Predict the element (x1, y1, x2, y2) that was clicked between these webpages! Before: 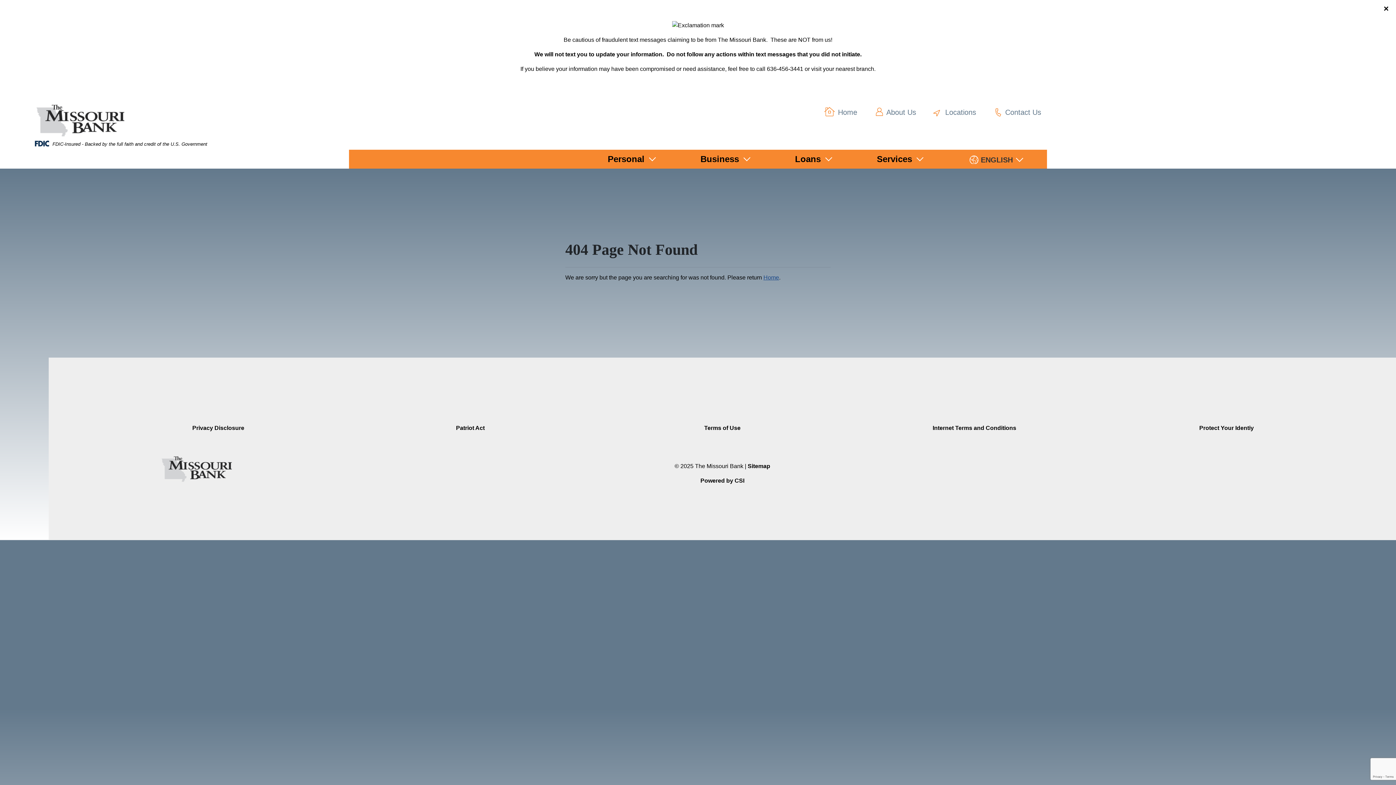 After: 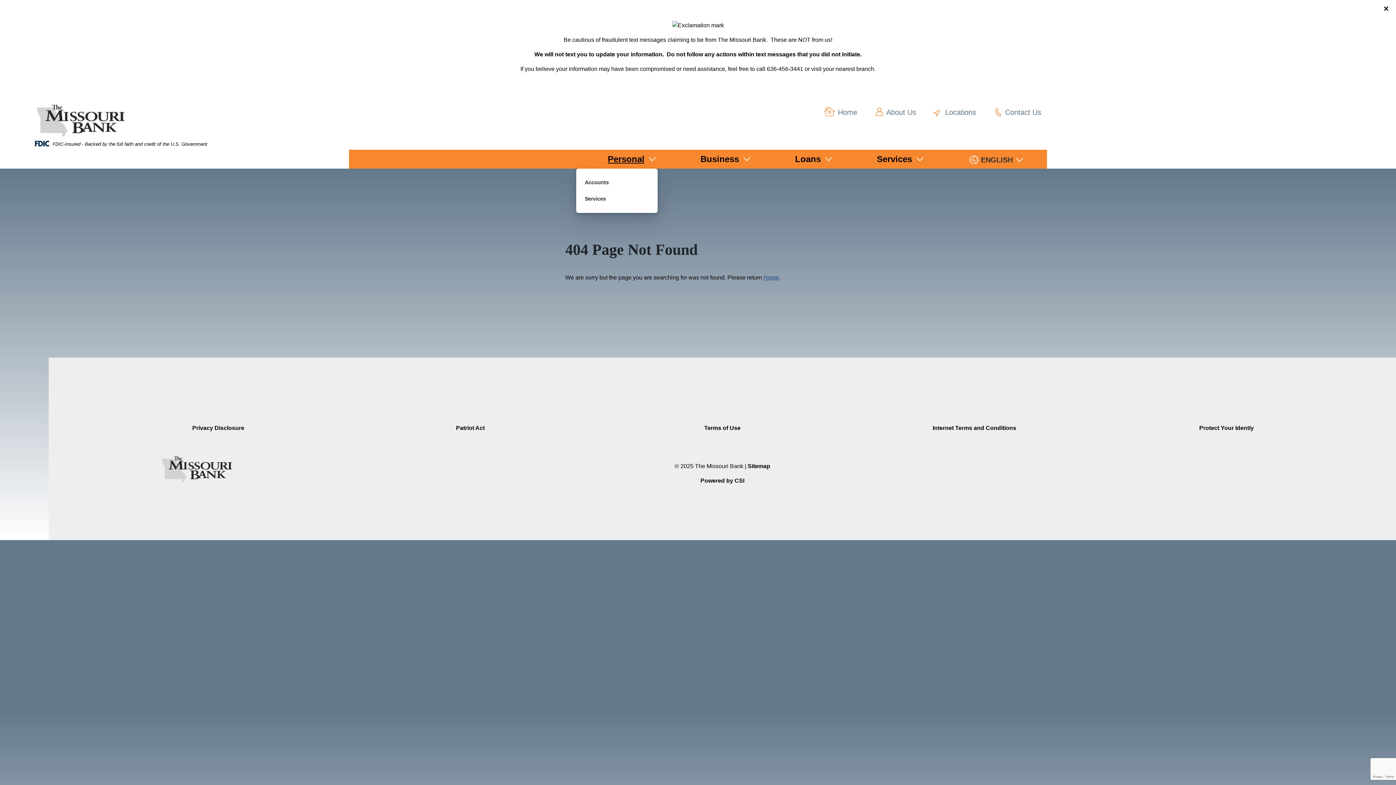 Action: bbox: (607, 149, 657, 168) label: Personal